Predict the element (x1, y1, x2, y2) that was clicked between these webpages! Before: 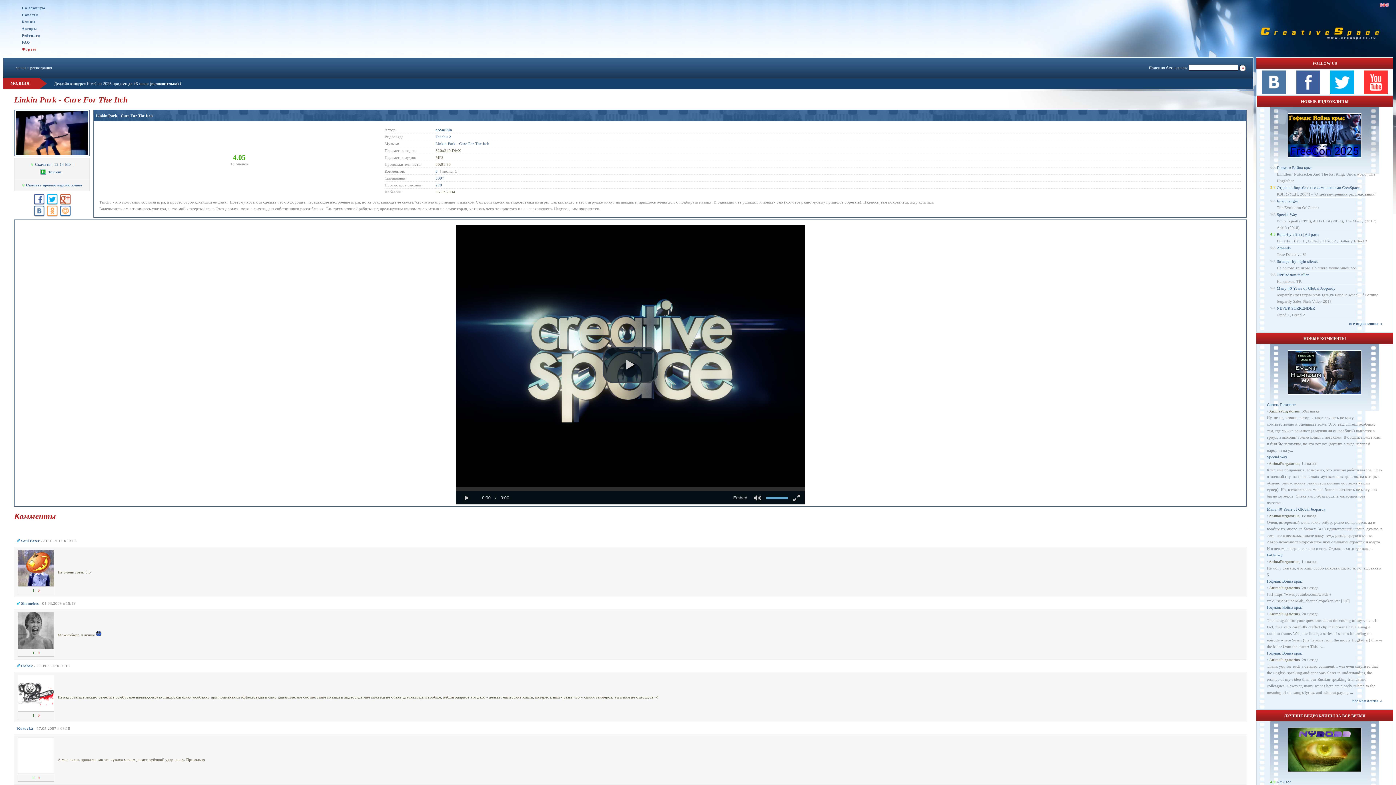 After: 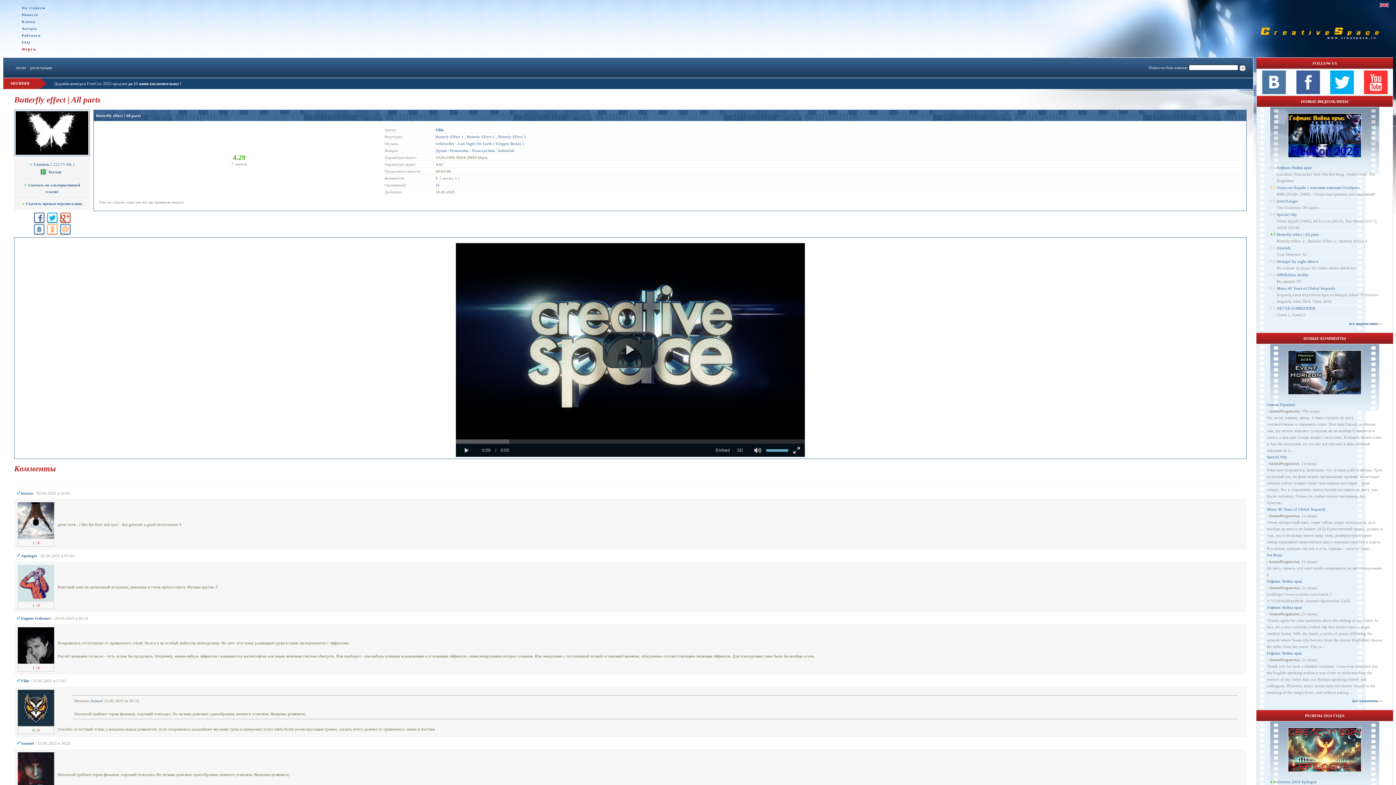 Action: label: Butterfly effect | All parts bbox: (1277, 232, 1319, 236)